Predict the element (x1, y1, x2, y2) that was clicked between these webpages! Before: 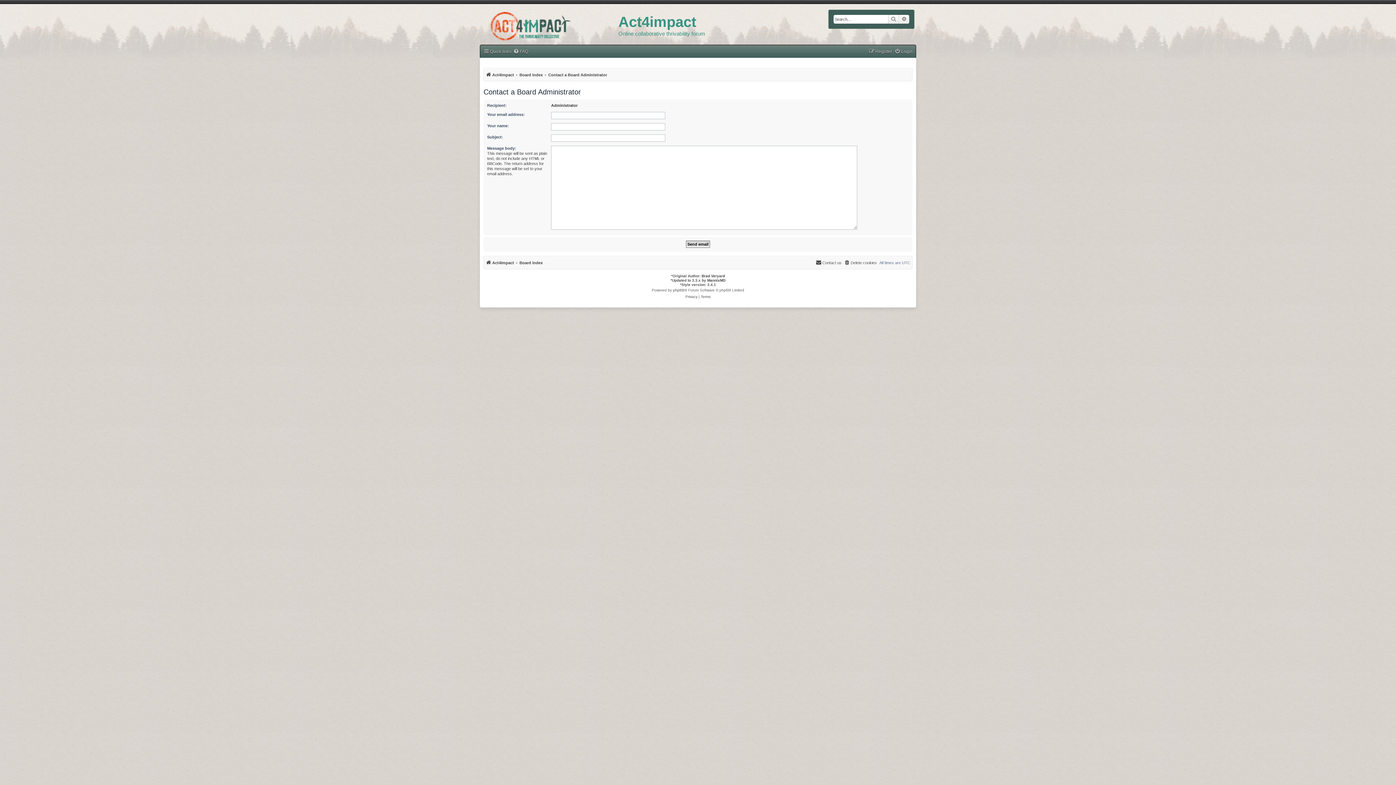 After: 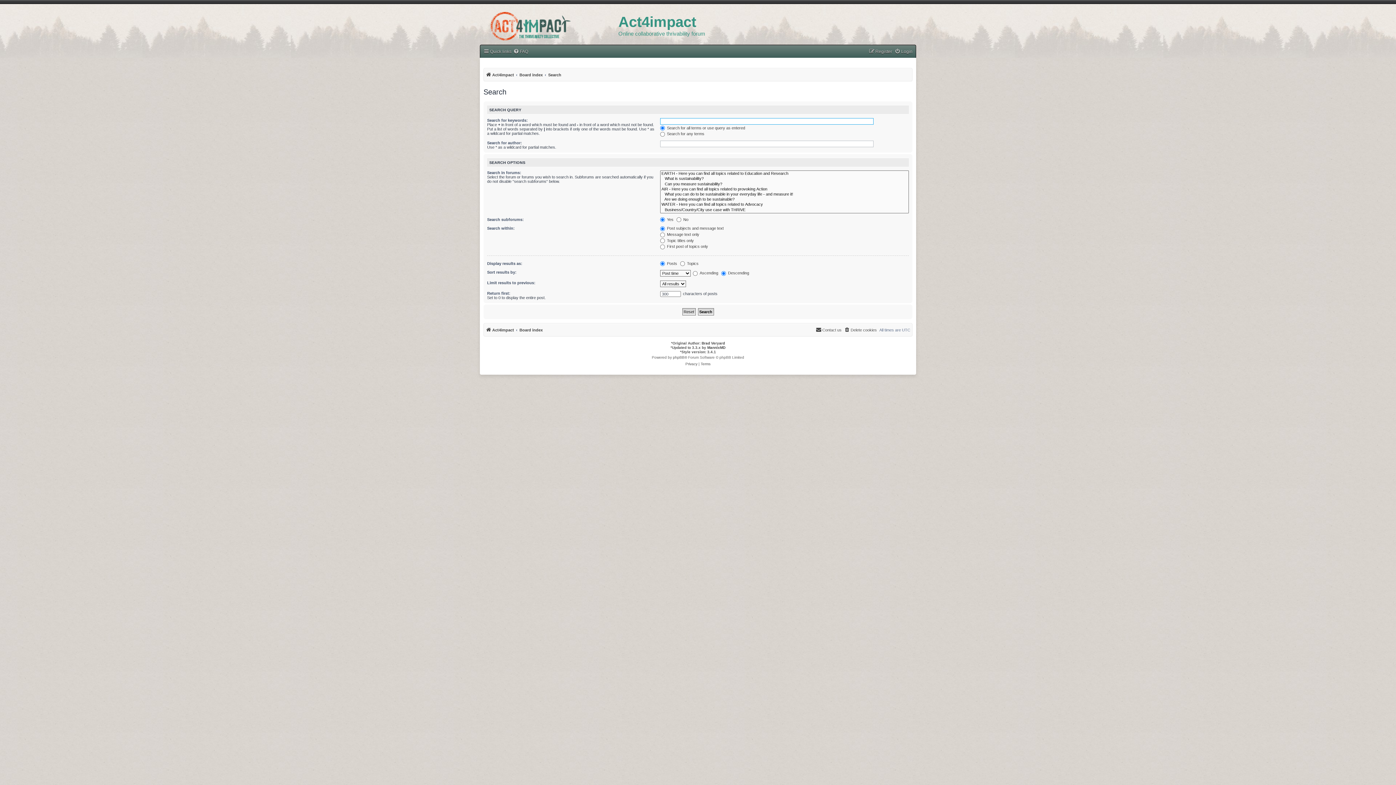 Action: label: Advanced search bbox: (899, 14, 909, 23)